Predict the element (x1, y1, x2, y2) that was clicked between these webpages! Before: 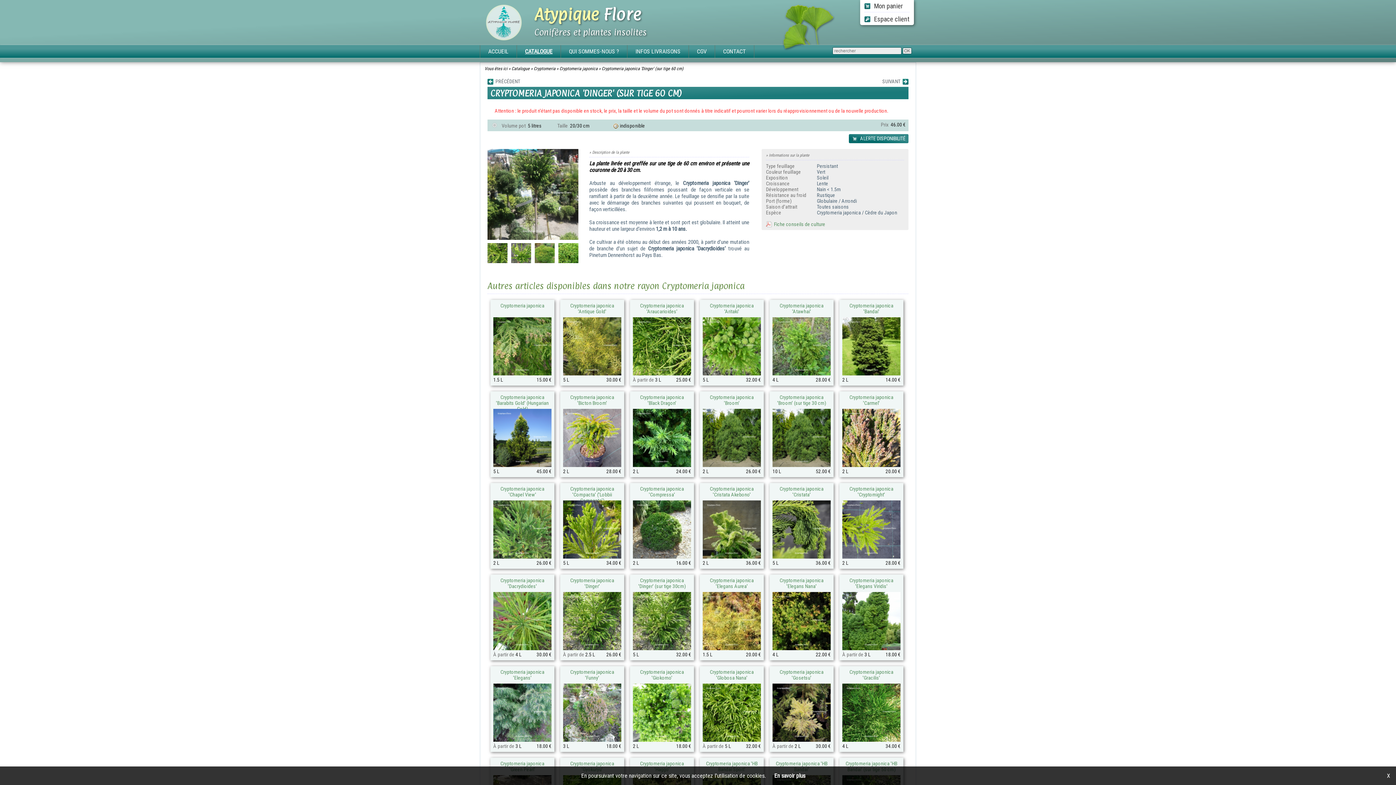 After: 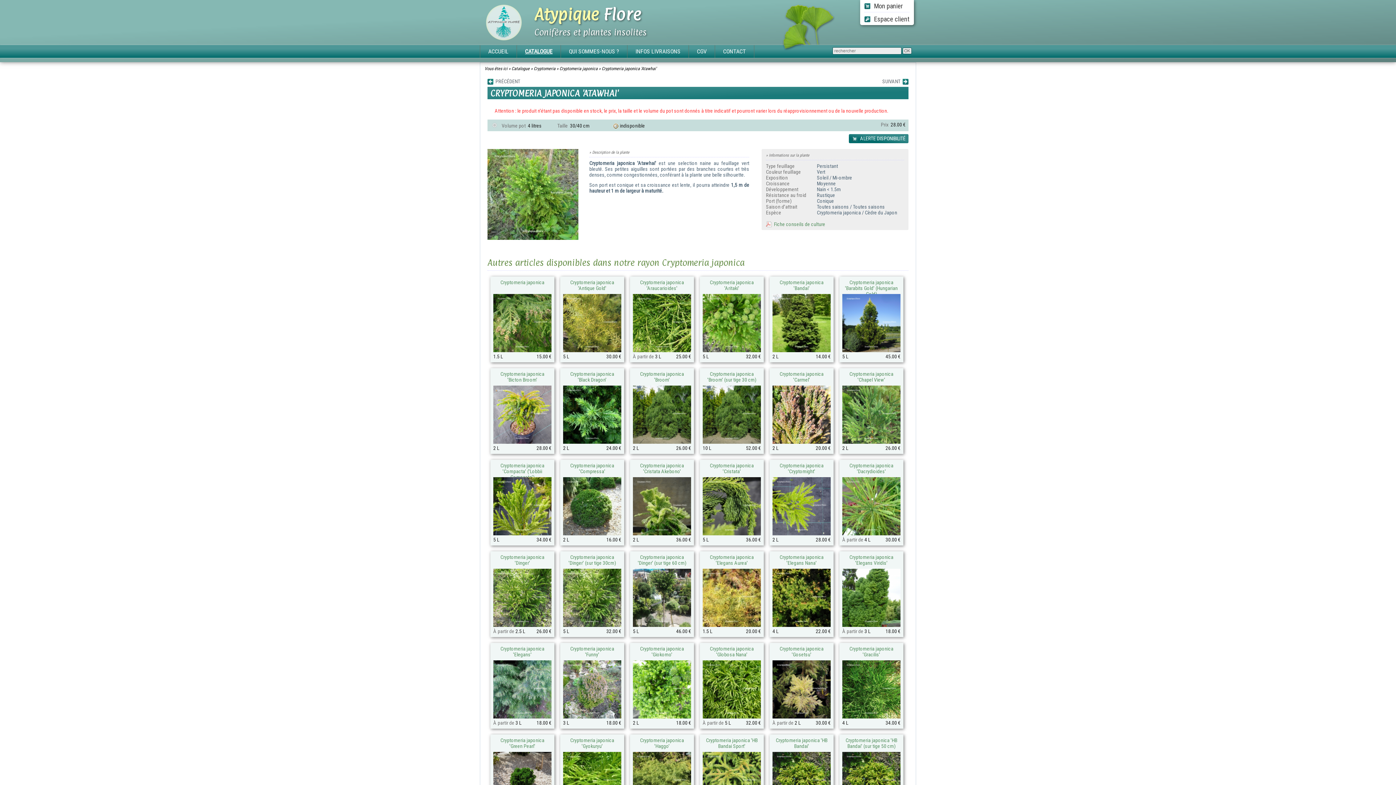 Action: label: Cryptomeria japonica 'Atawhai'
4 L
28.00 € bbox: (769, 300, 833, 385)